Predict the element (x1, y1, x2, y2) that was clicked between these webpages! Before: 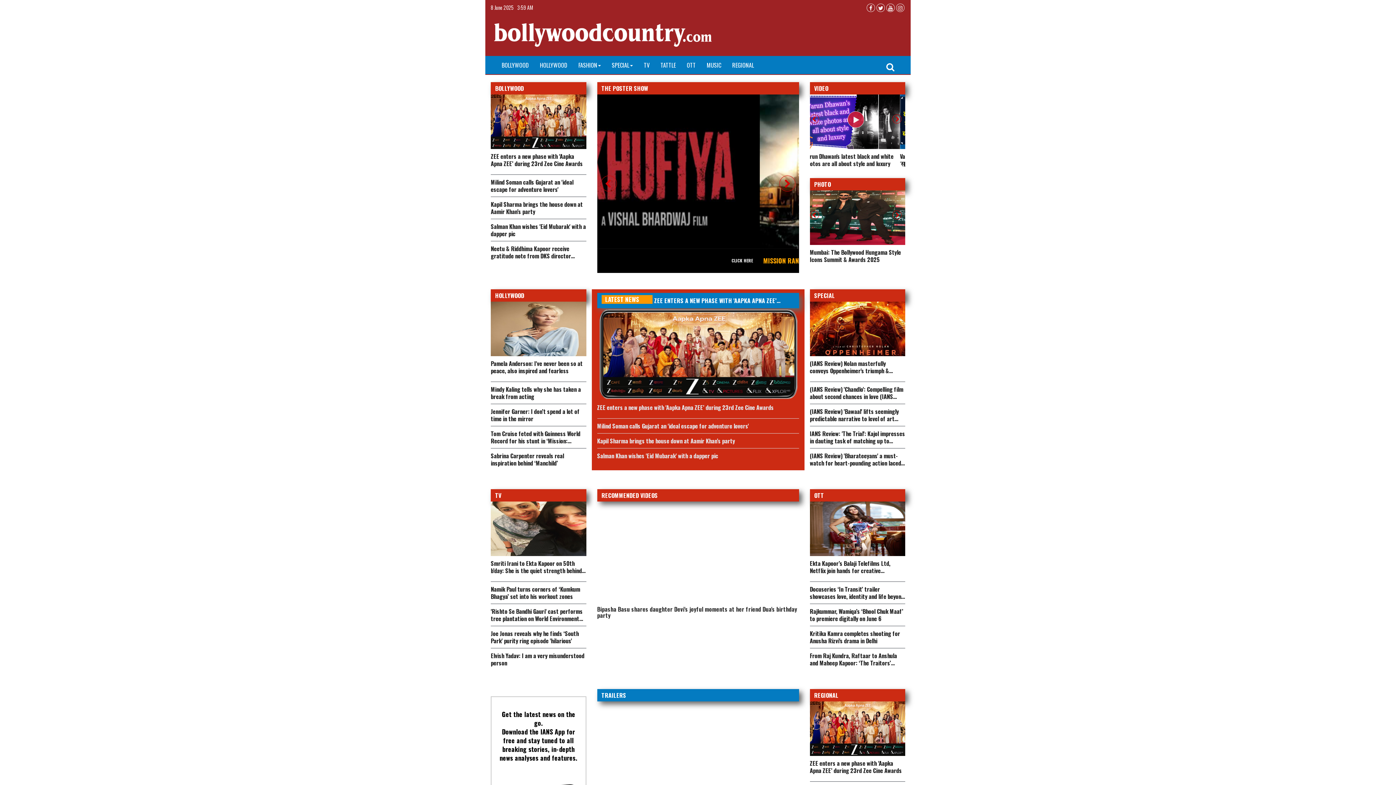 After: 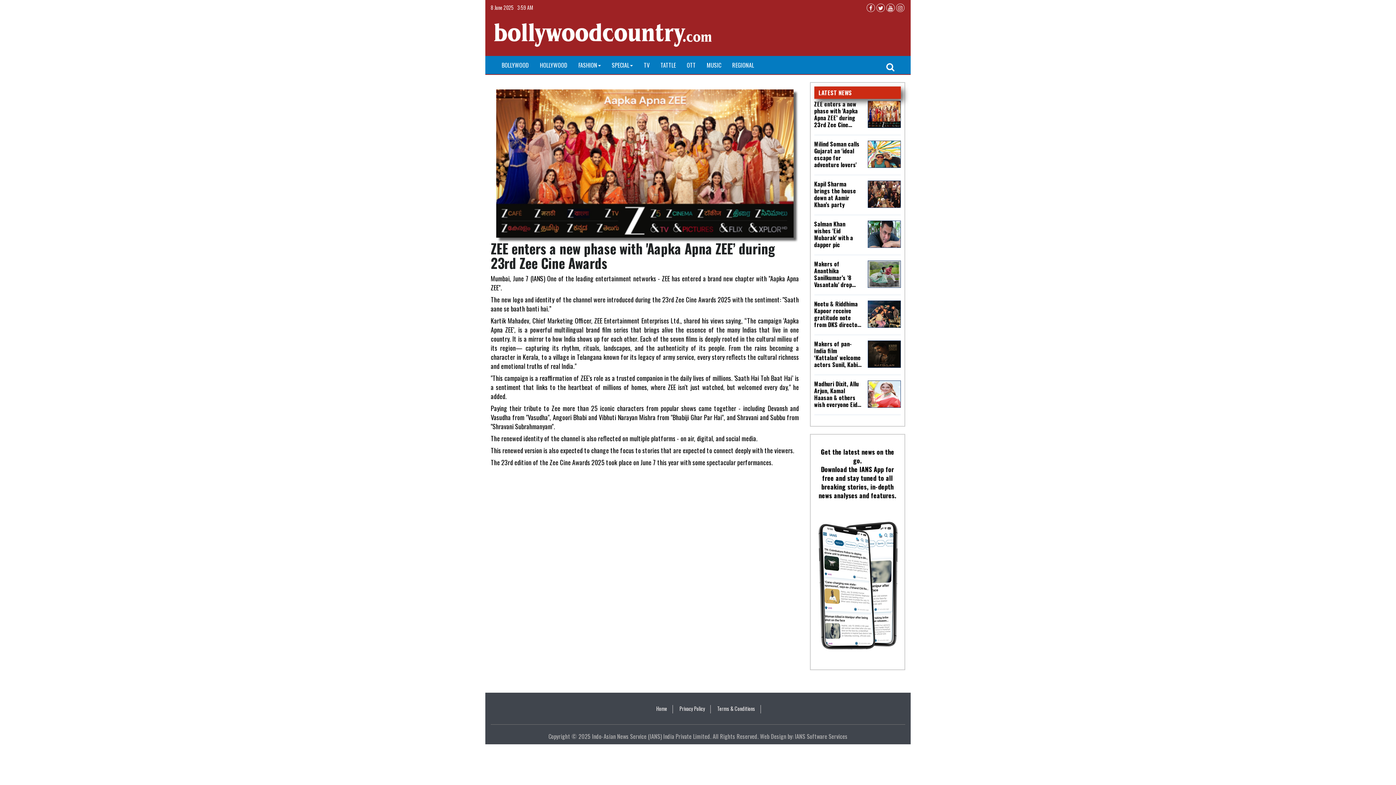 Action: bbox: (490, 116, 586, 125)